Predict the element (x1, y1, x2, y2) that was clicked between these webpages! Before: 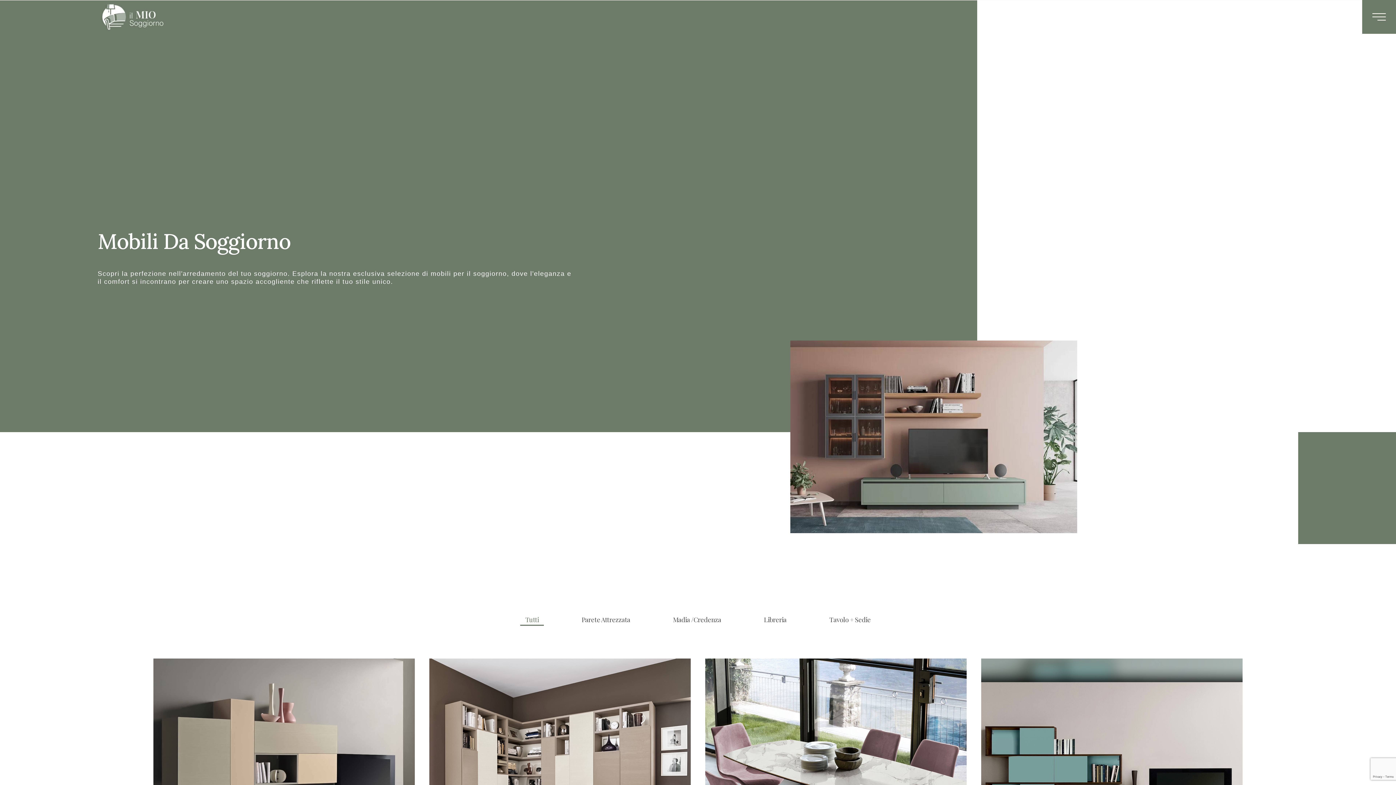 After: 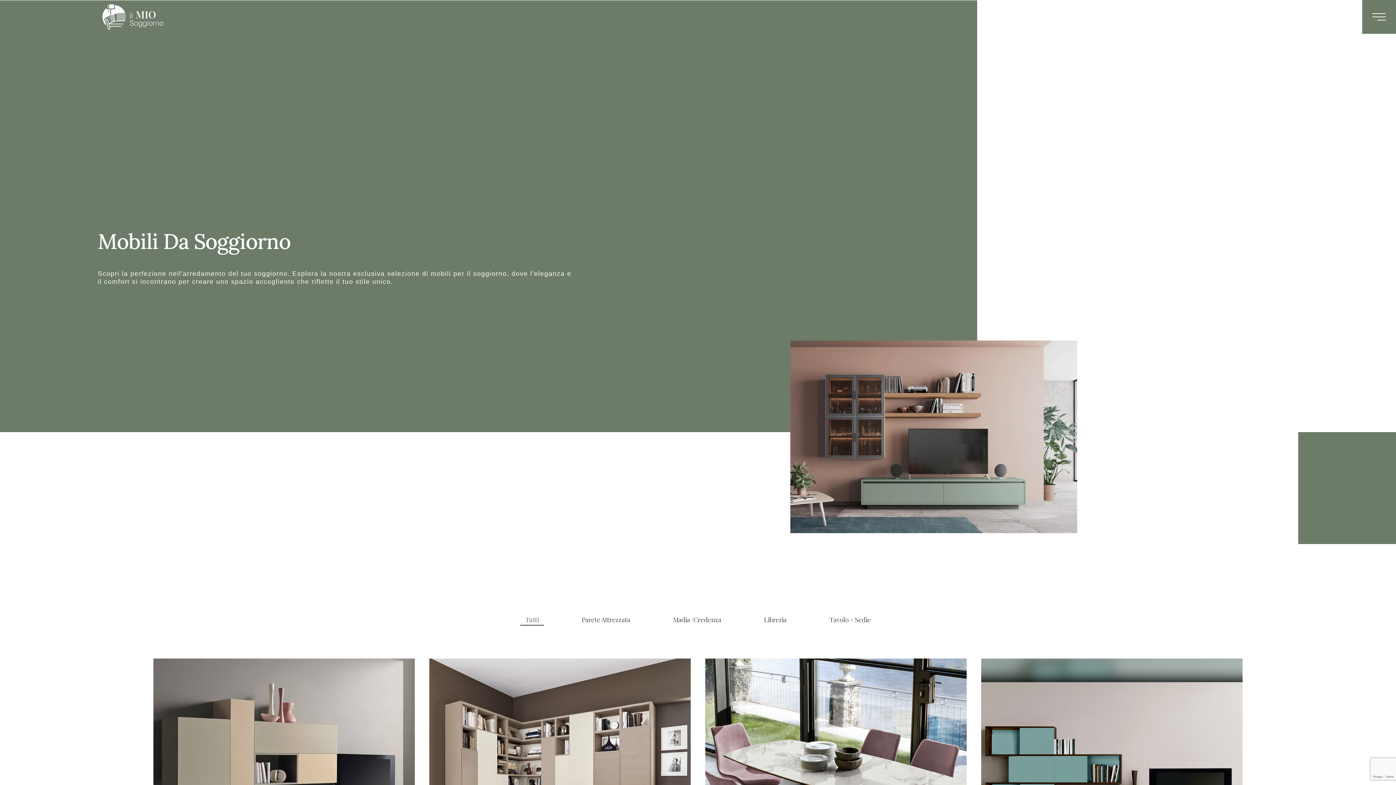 Action: bbox: (520, 613, 544, 626) label: Tutti